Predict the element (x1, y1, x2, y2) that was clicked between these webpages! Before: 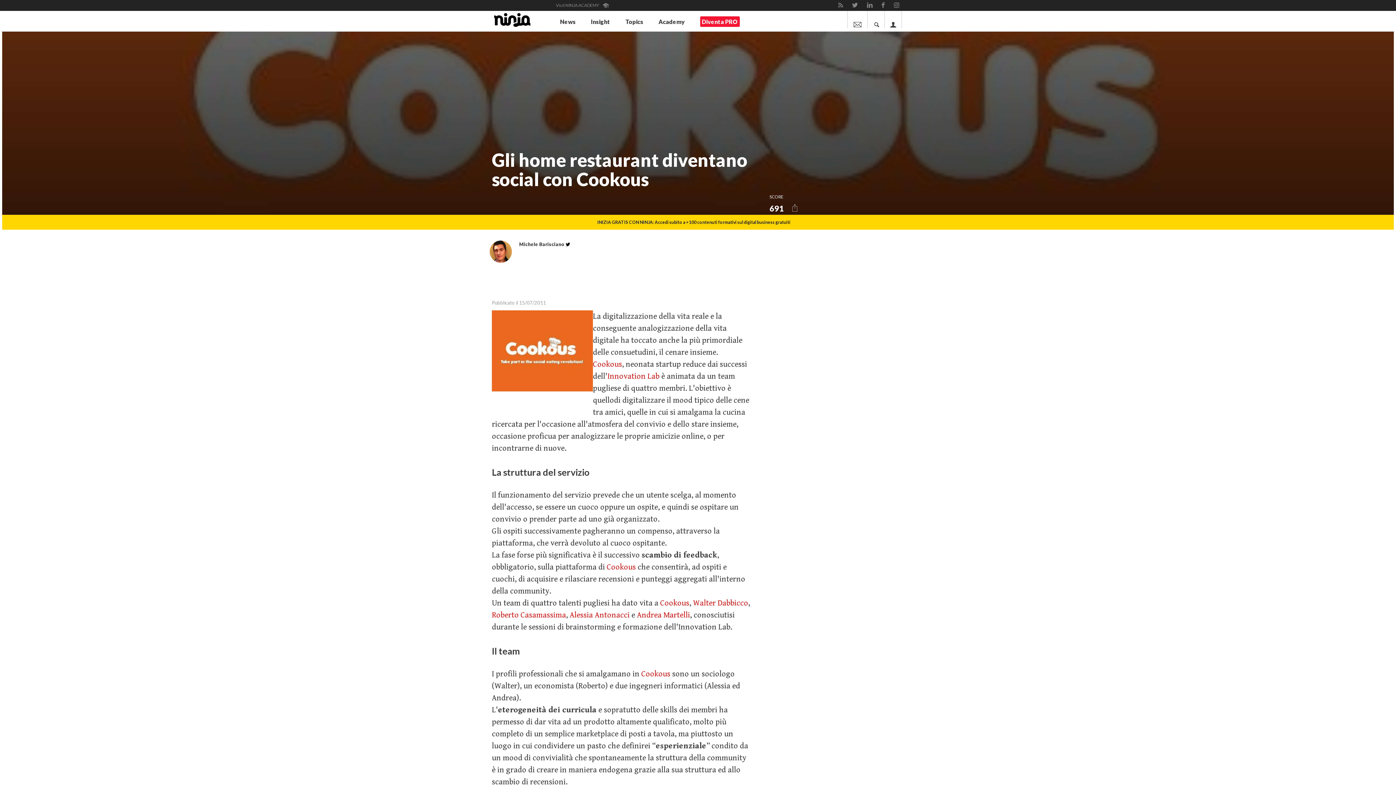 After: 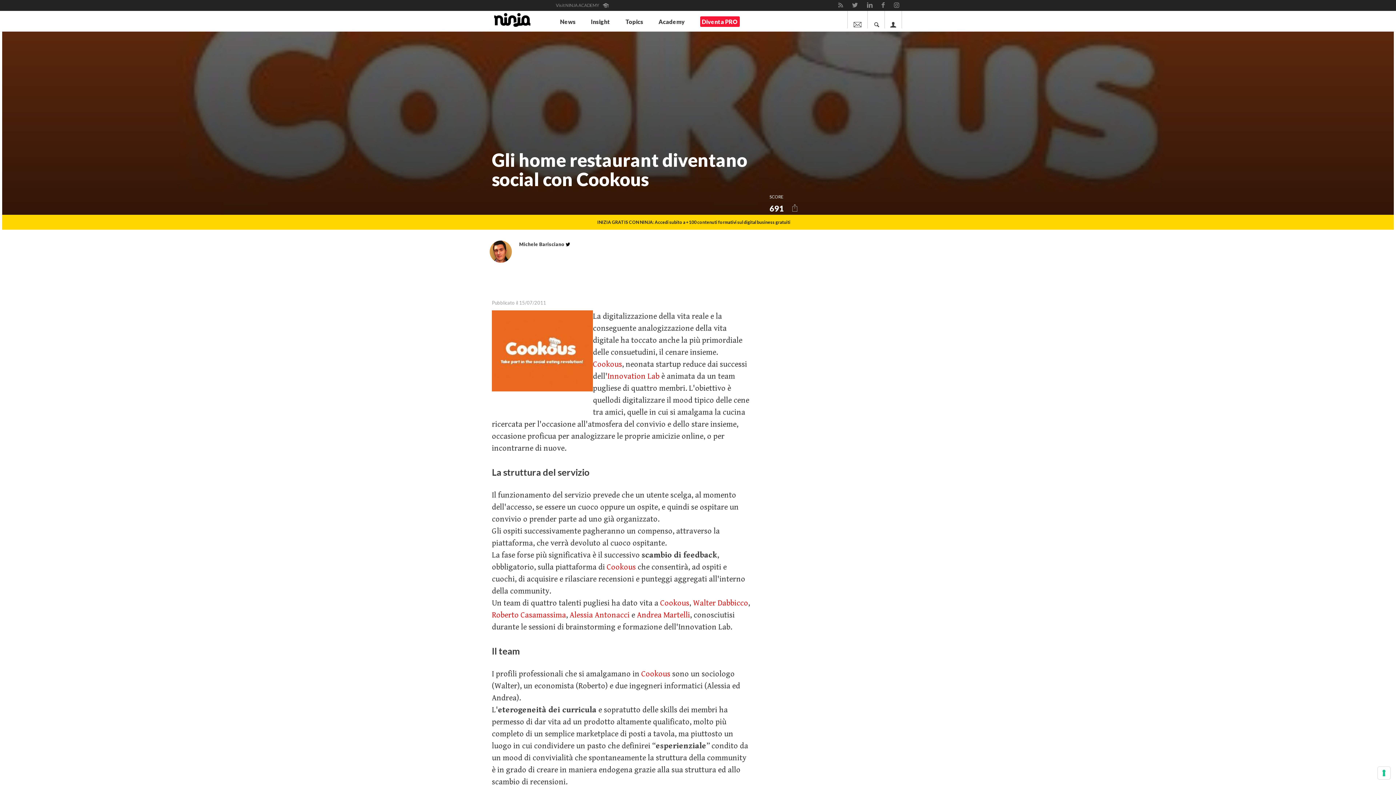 Action: label: Cookous bbox: (660, 598, 689, 608)